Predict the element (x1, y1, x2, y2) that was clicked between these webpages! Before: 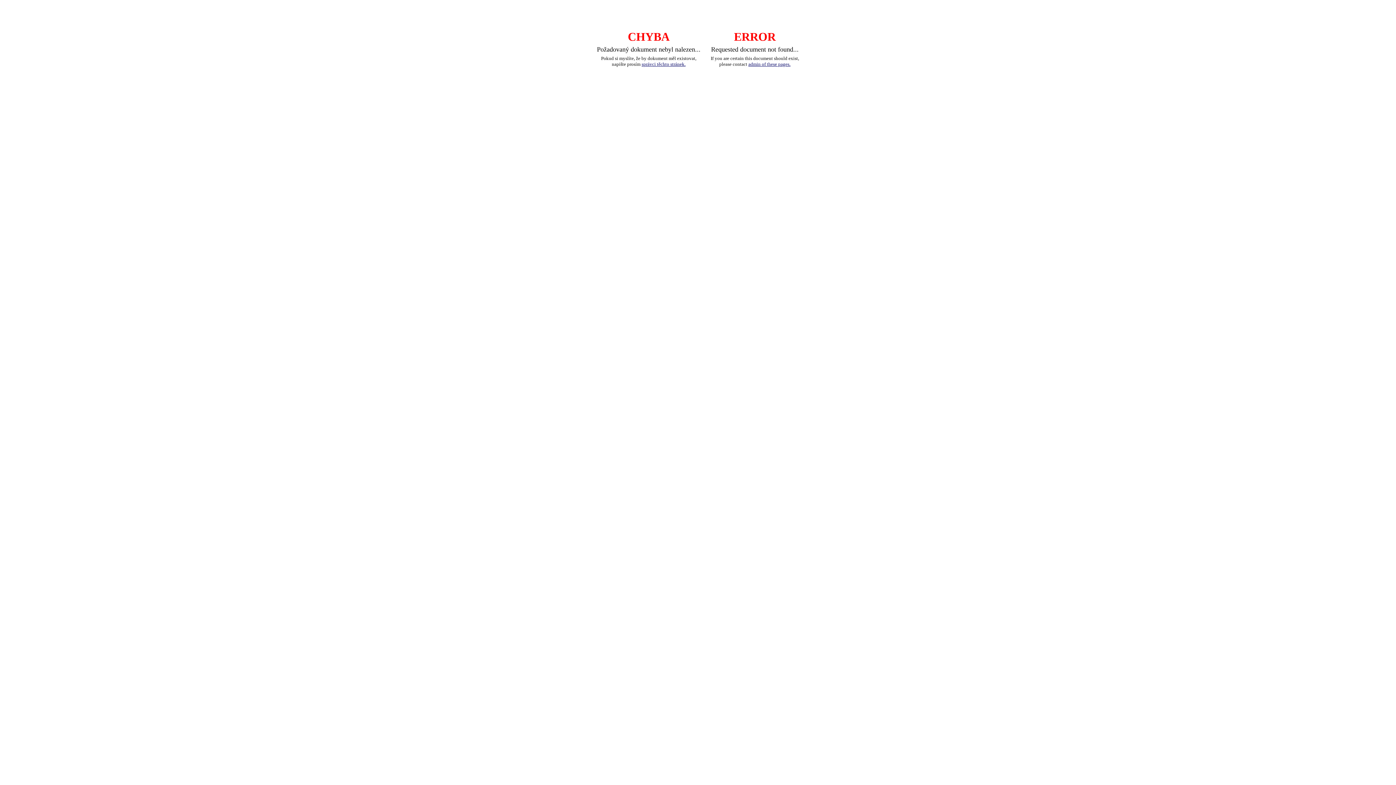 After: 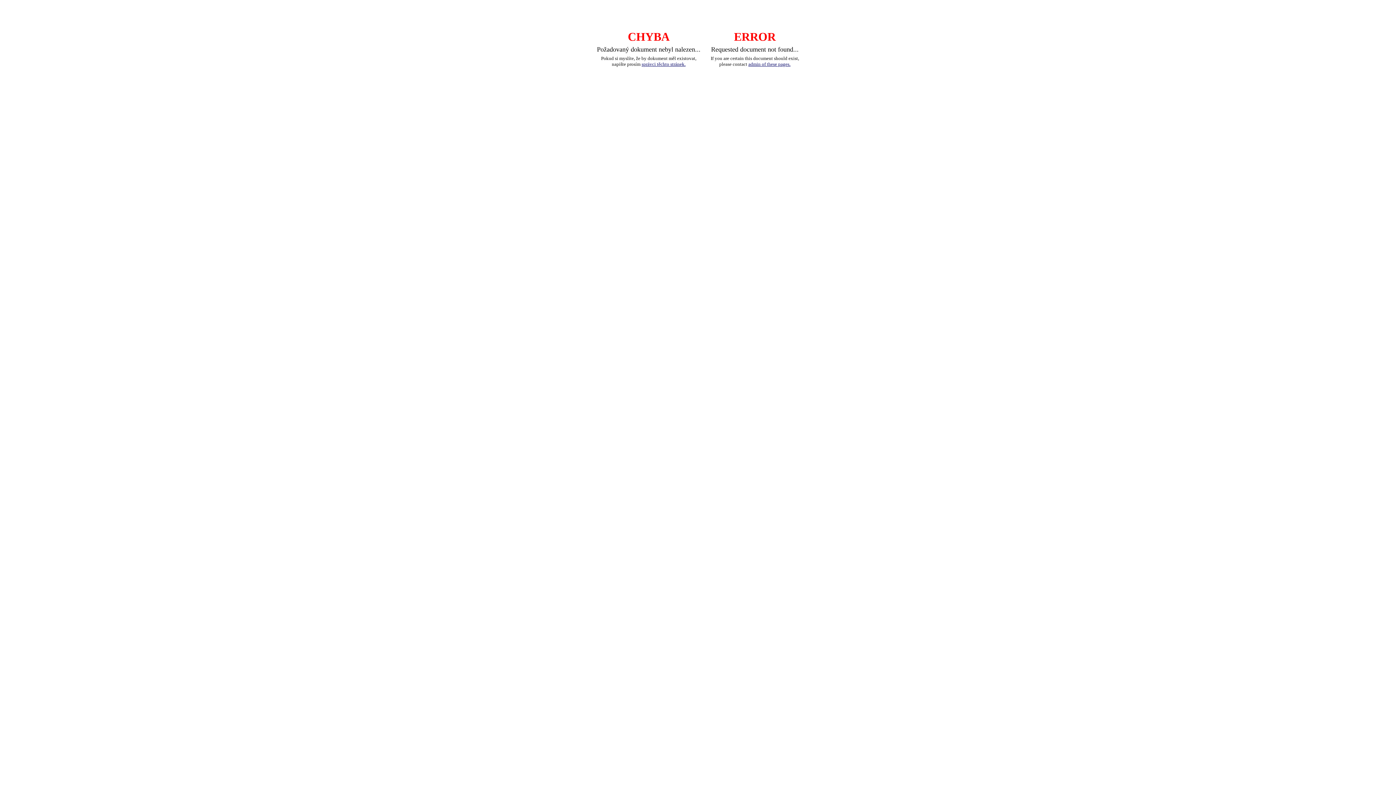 Action: bbox: (641, 61, 685, 66) label: správci těchto stránek.